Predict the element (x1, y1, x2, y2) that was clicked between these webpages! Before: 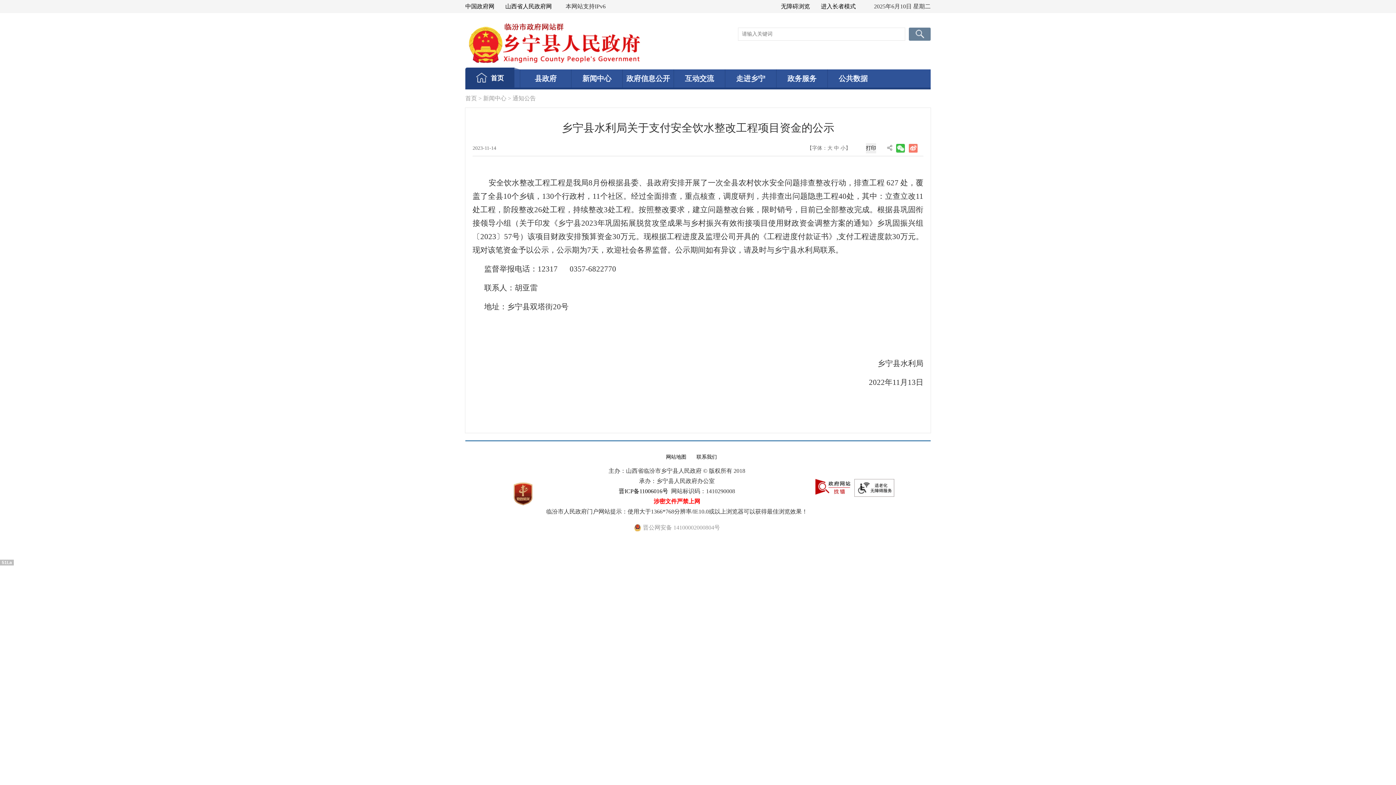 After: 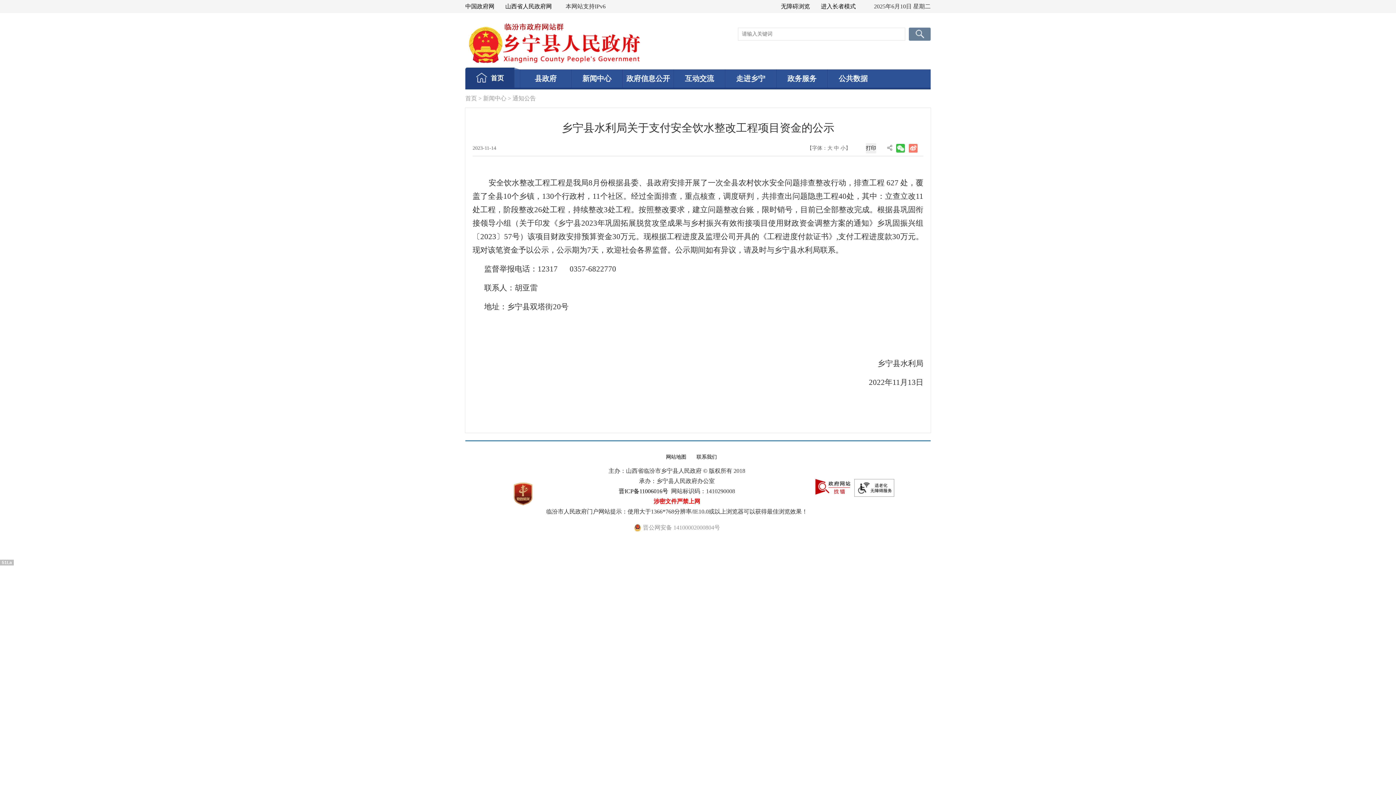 Action: bbox: (0, 559, 13, 565) label: 51La